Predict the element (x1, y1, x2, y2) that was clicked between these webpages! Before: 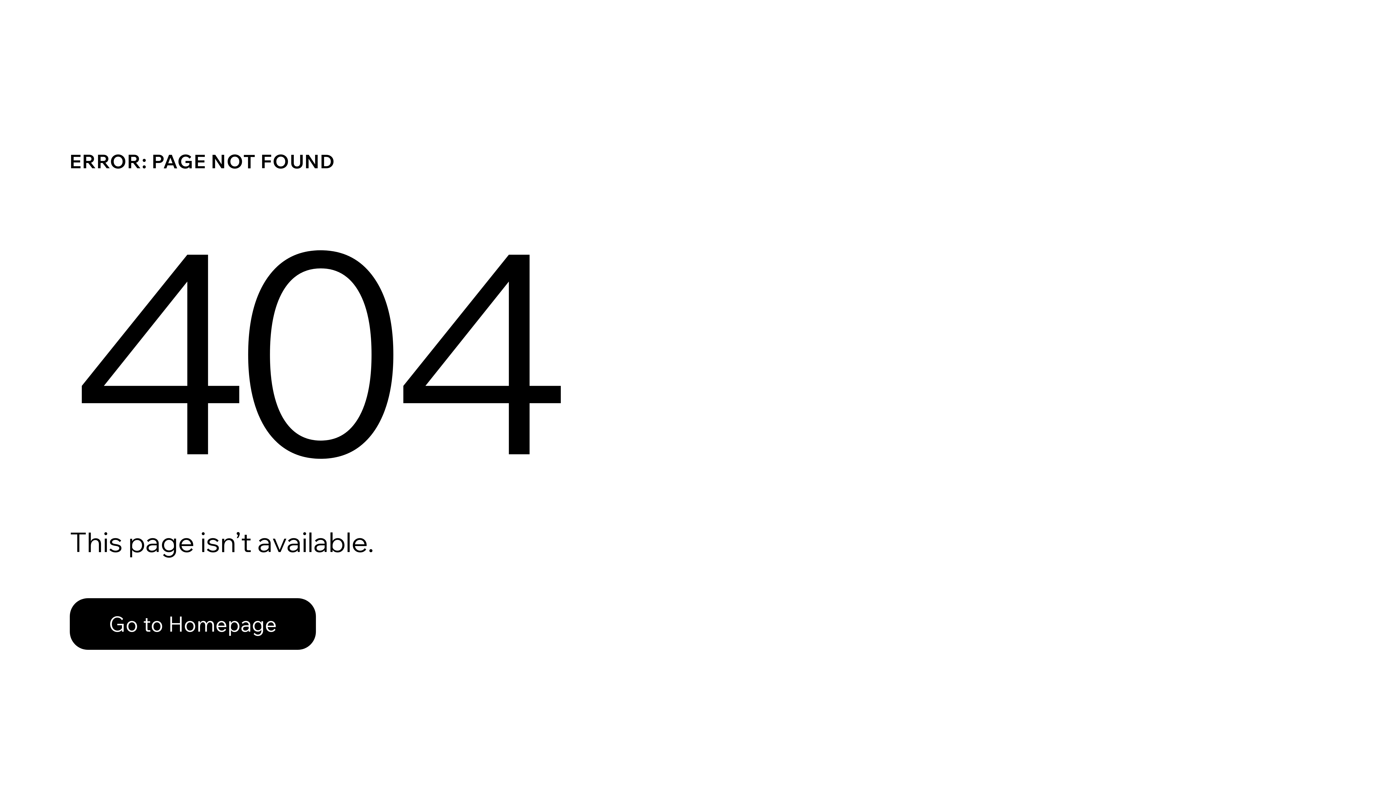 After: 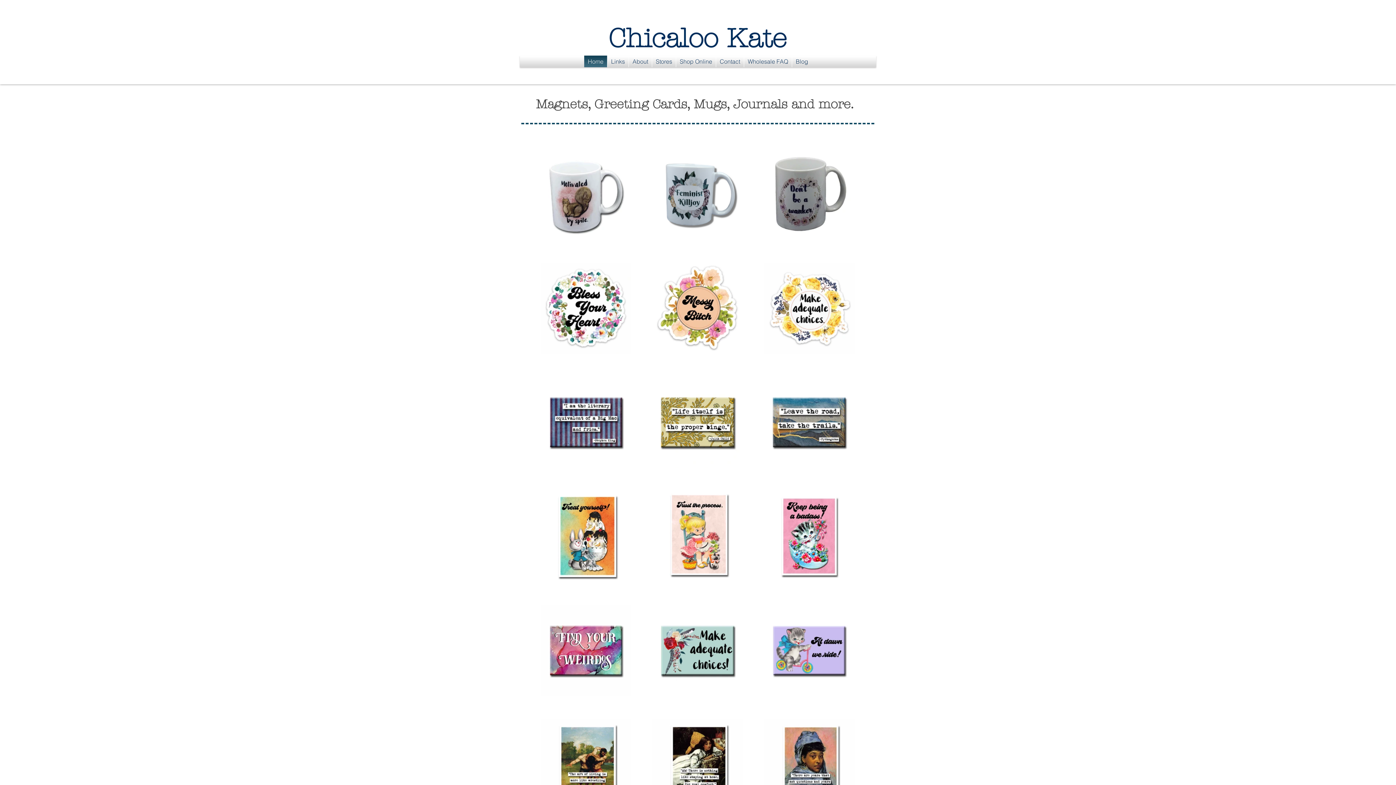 Action: bbox: (69, 582, 768, 659) label: Go to Homepage